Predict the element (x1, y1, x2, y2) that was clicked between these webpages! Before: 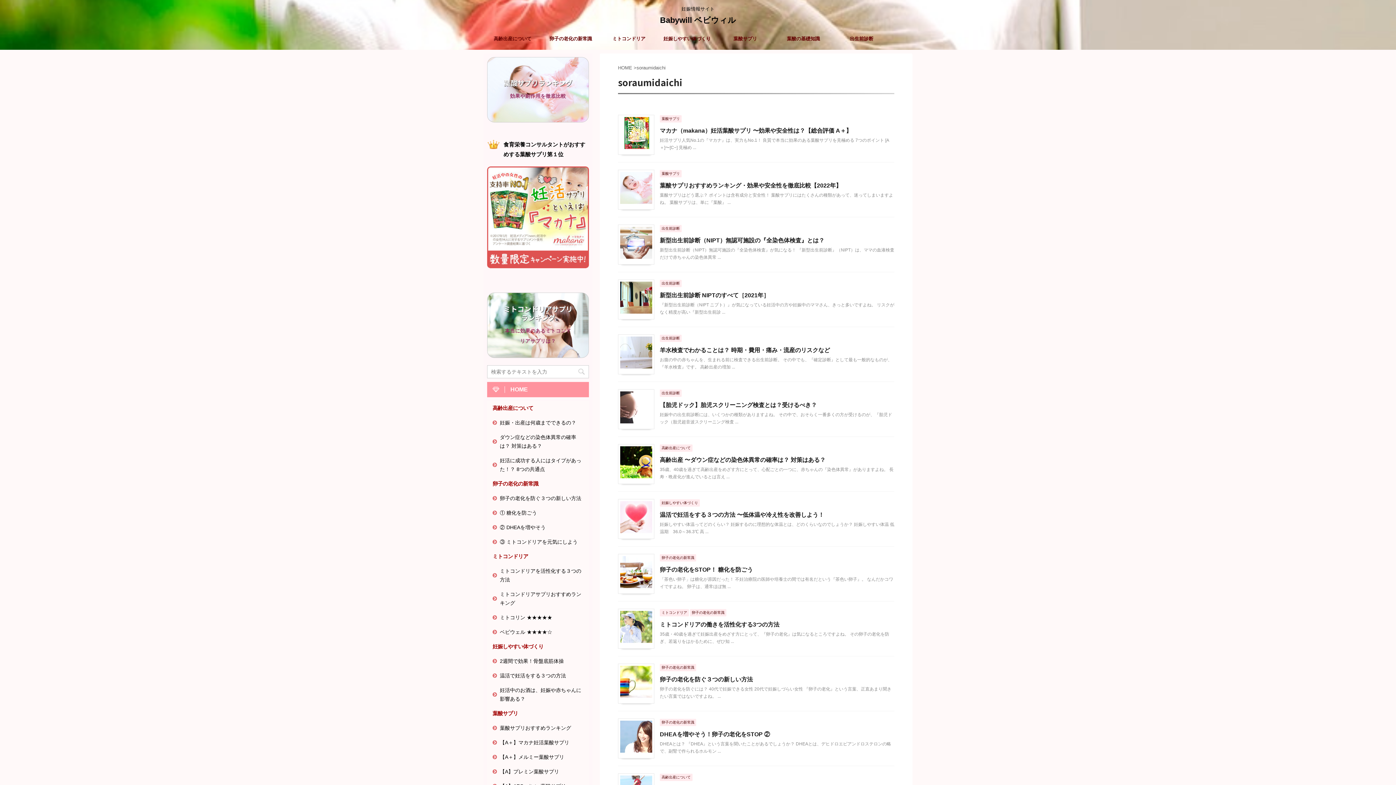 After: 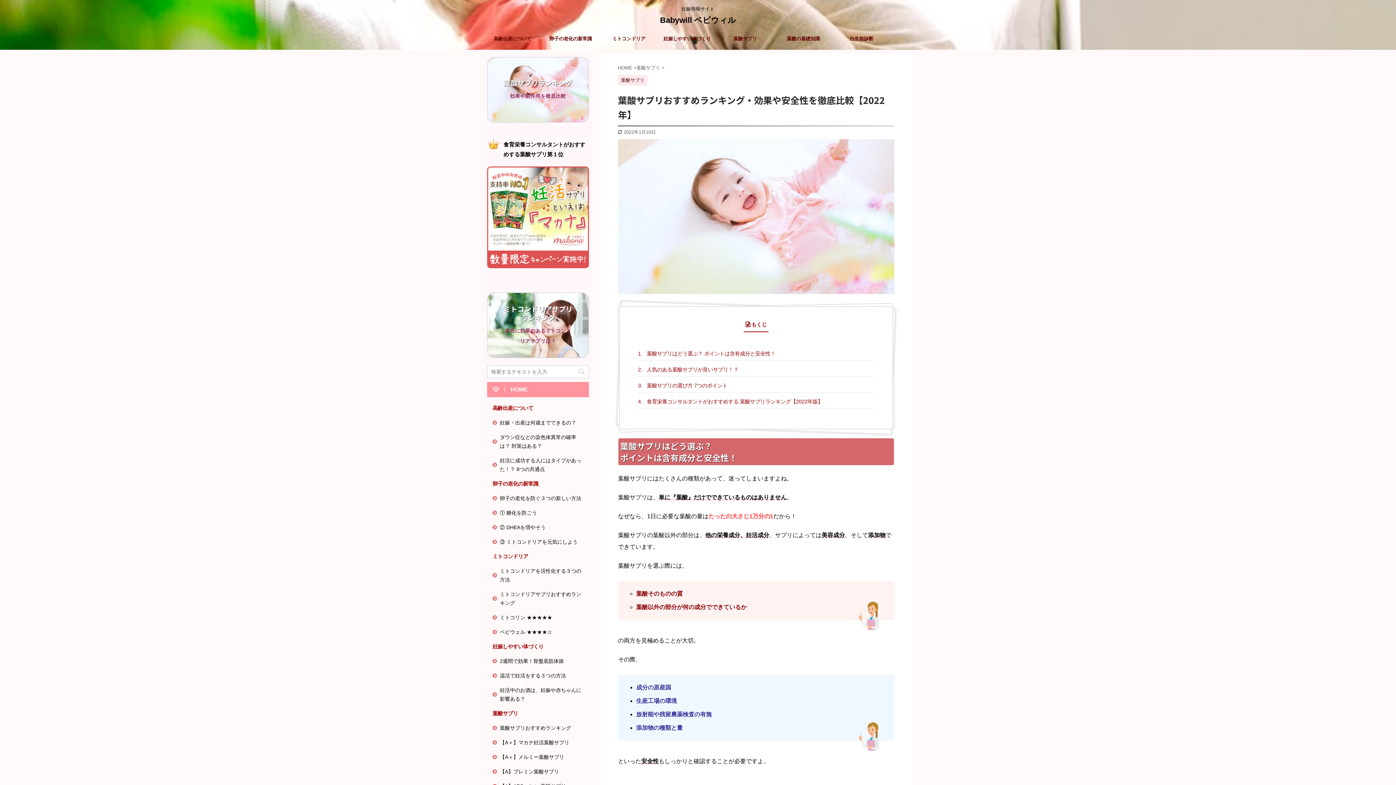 Action: label: 葉酸サプリおすすめランキング bbox: (487, 721, 589, 735)